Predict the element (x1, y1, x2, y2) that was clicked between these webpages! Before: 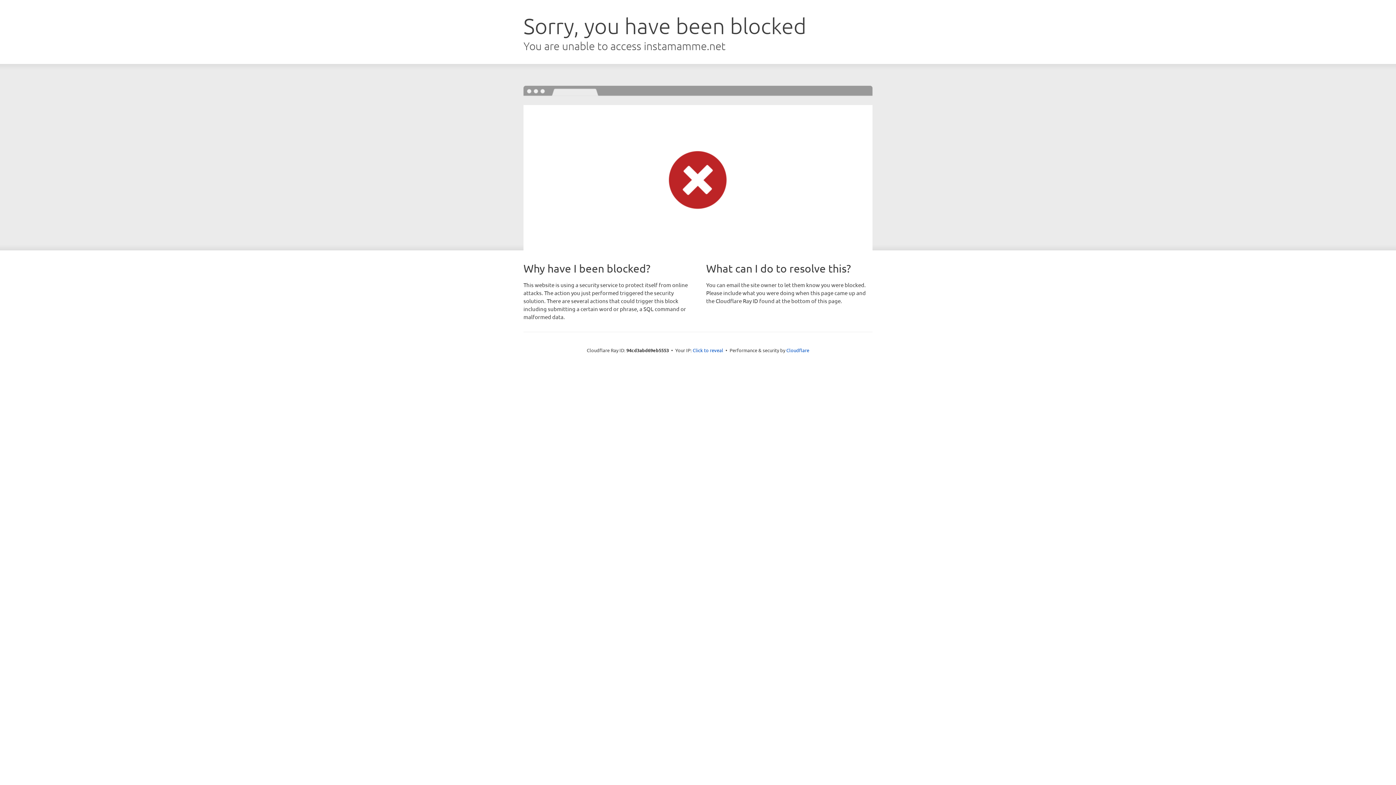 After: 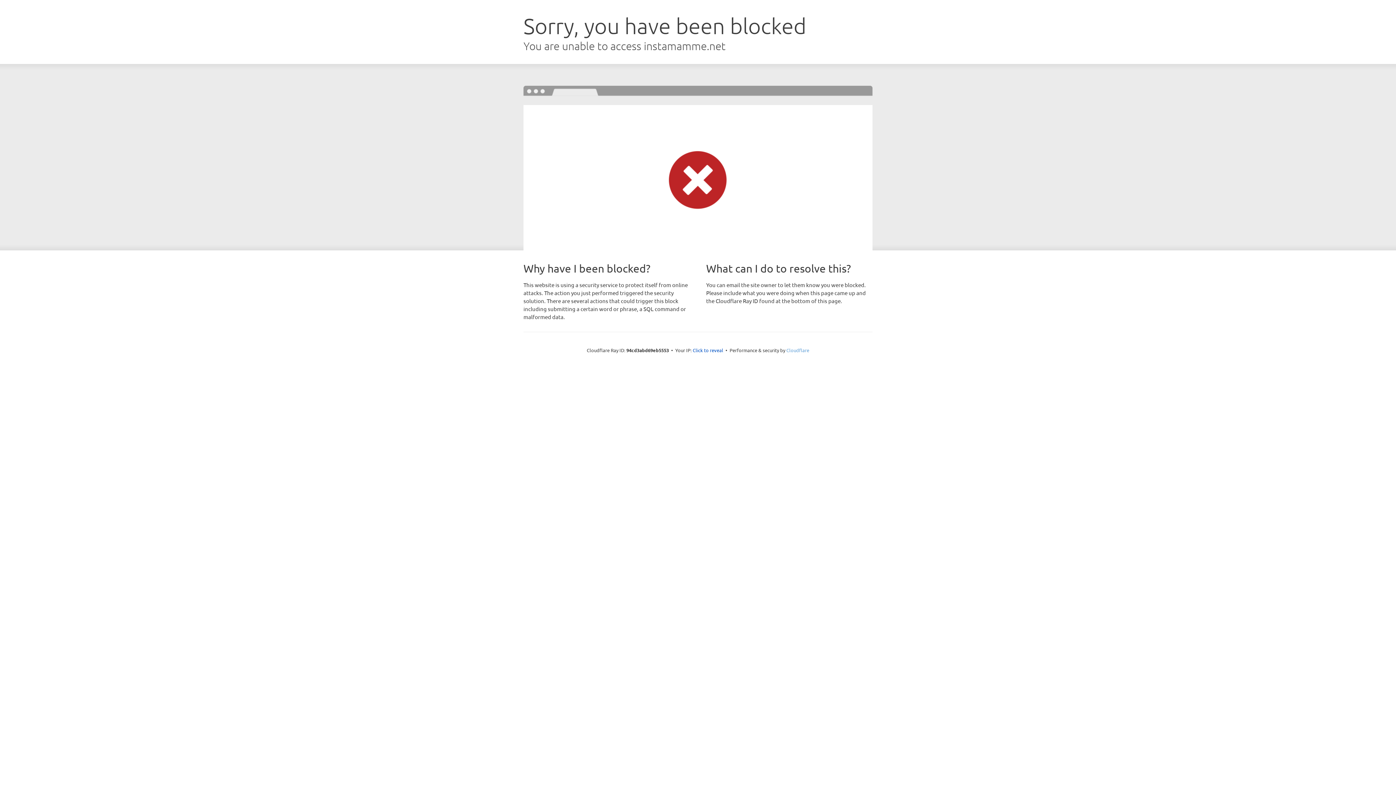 Action: bbox: (786, 347, 809, 353) label: Cloudflare